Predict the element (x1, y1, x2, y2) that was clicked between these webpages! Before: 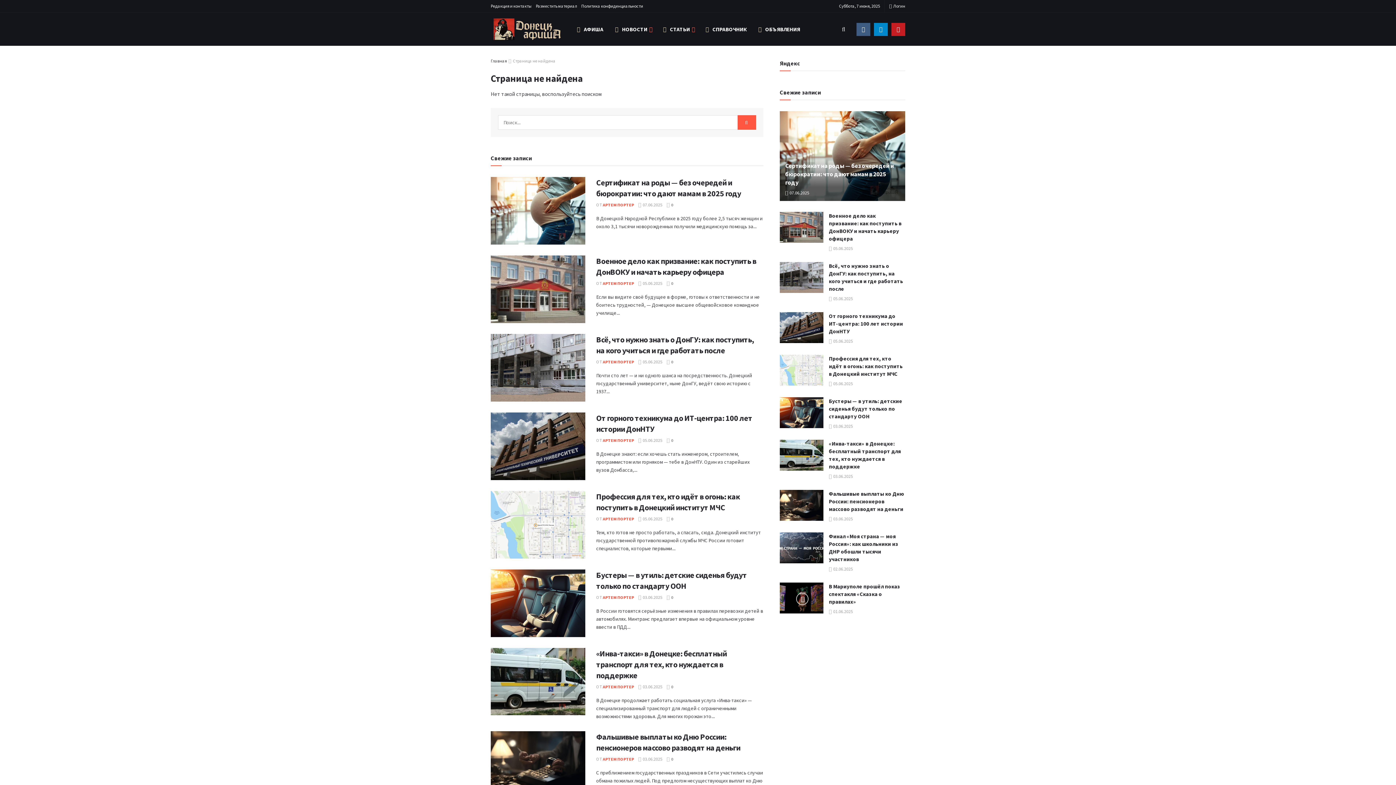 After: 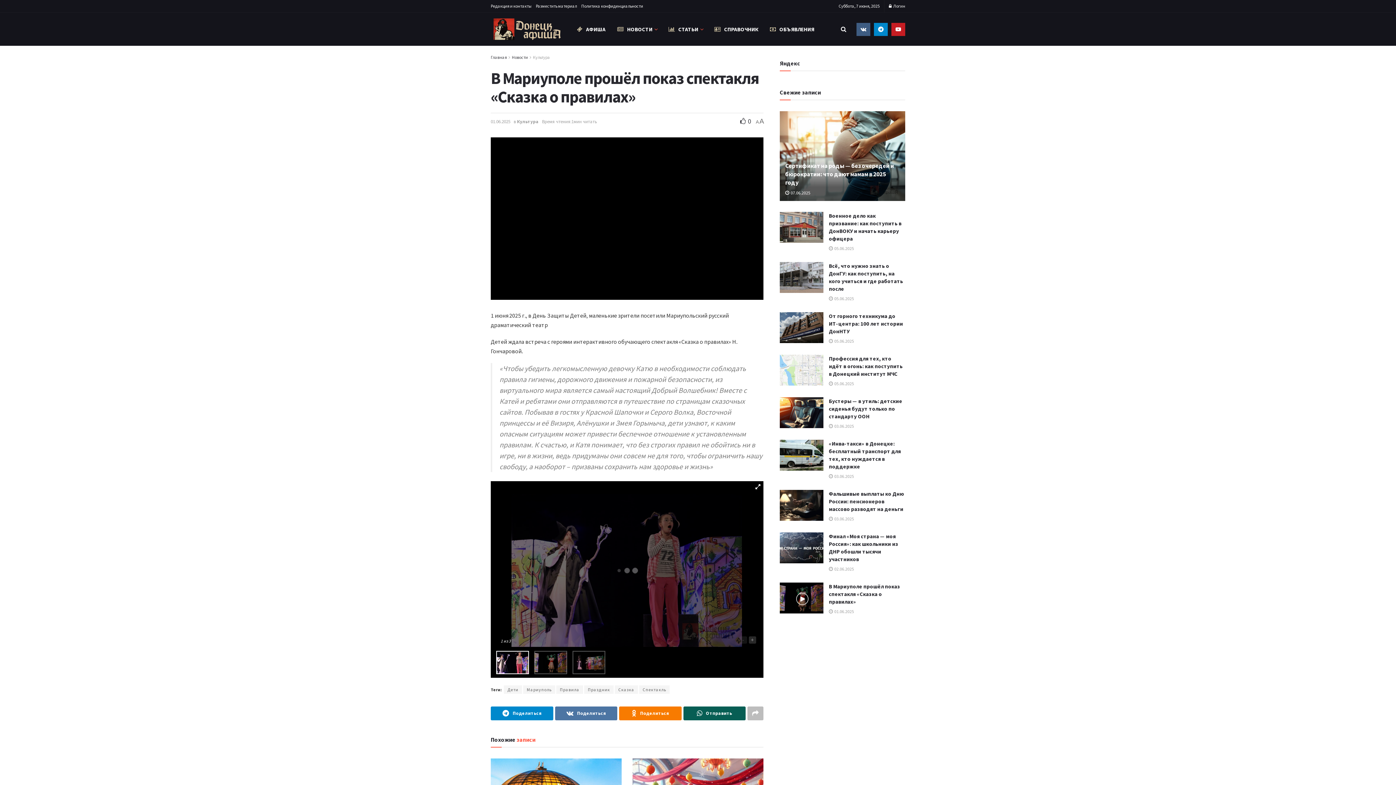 Action: bbox: (780, 582, 823, 613)